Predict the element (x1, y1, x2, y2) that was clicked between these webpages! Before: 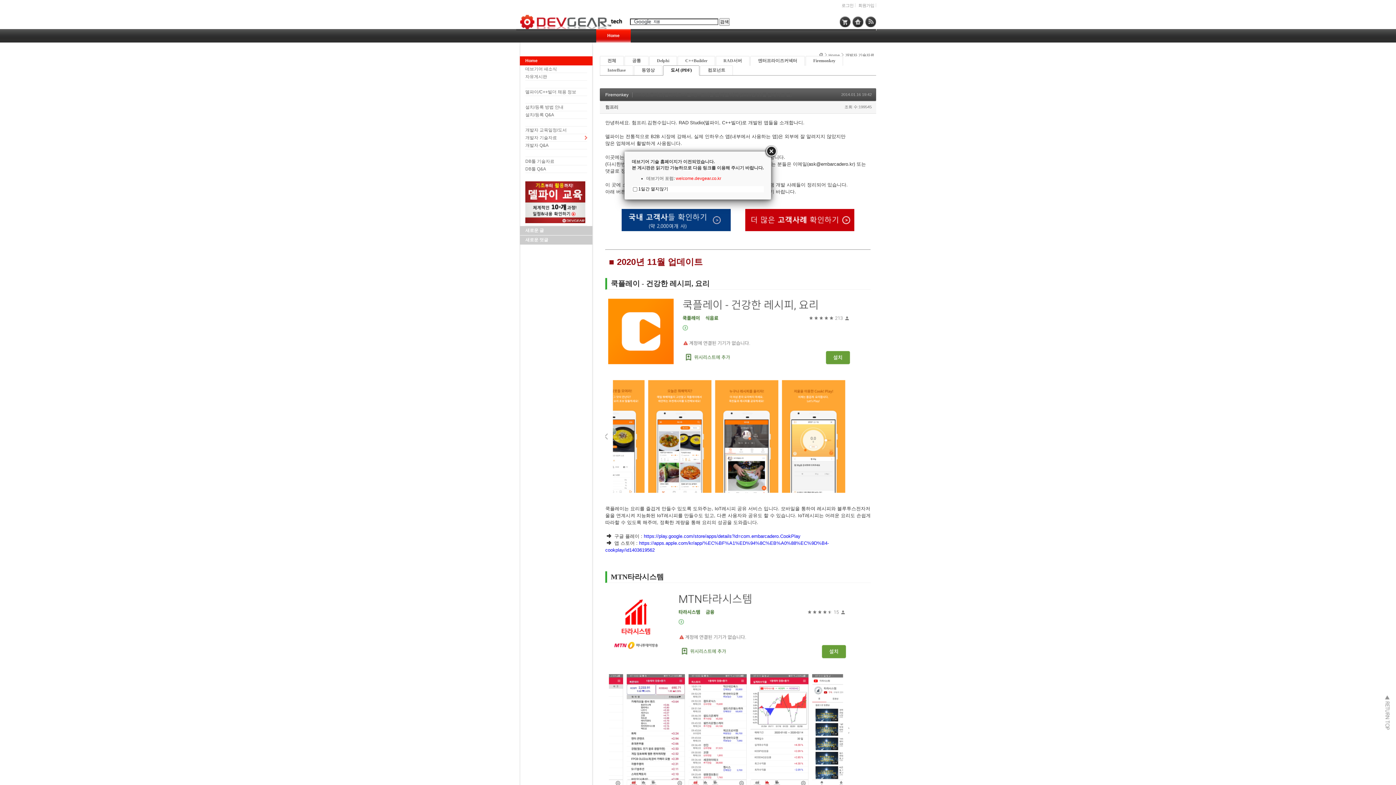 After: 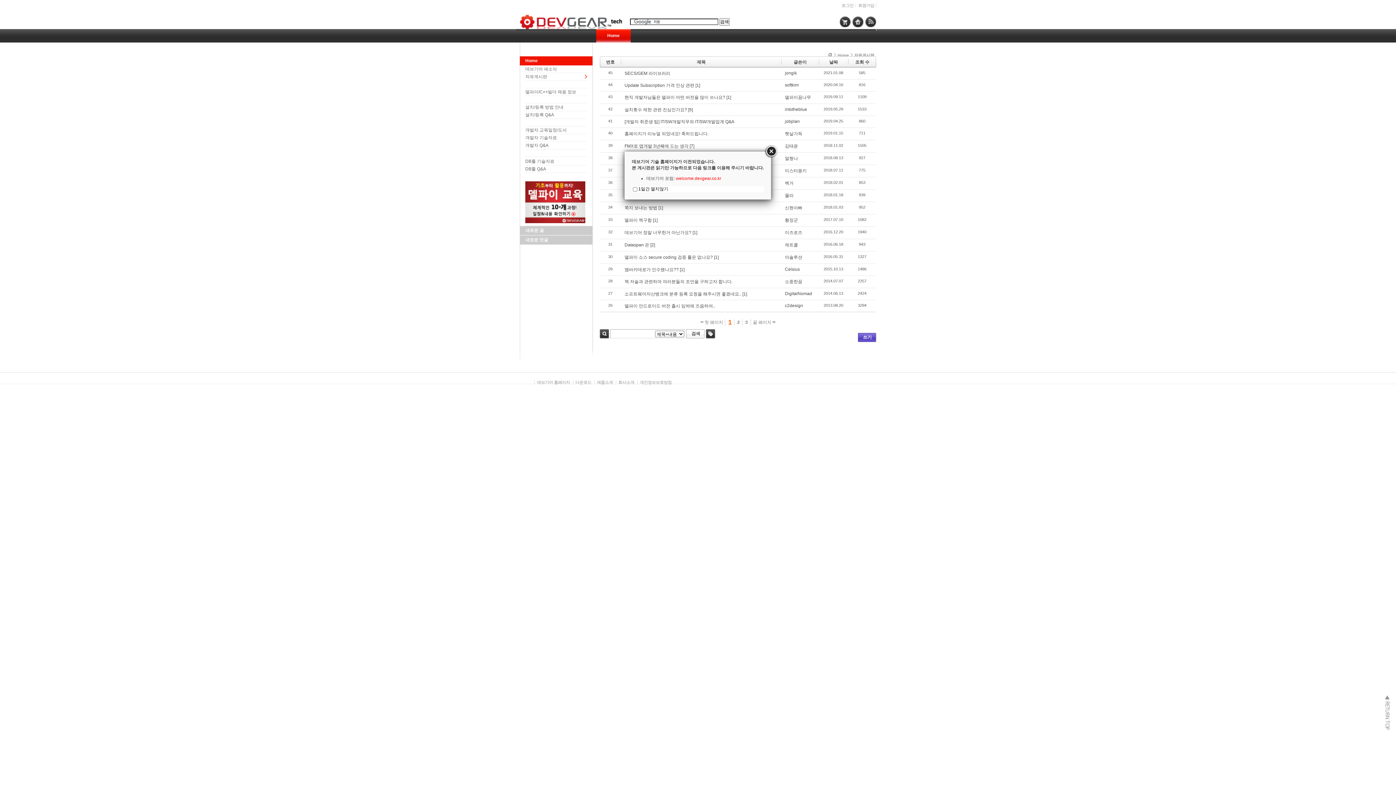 Action: label: 자유게시판 bbox: (525, 74, 547, 79)